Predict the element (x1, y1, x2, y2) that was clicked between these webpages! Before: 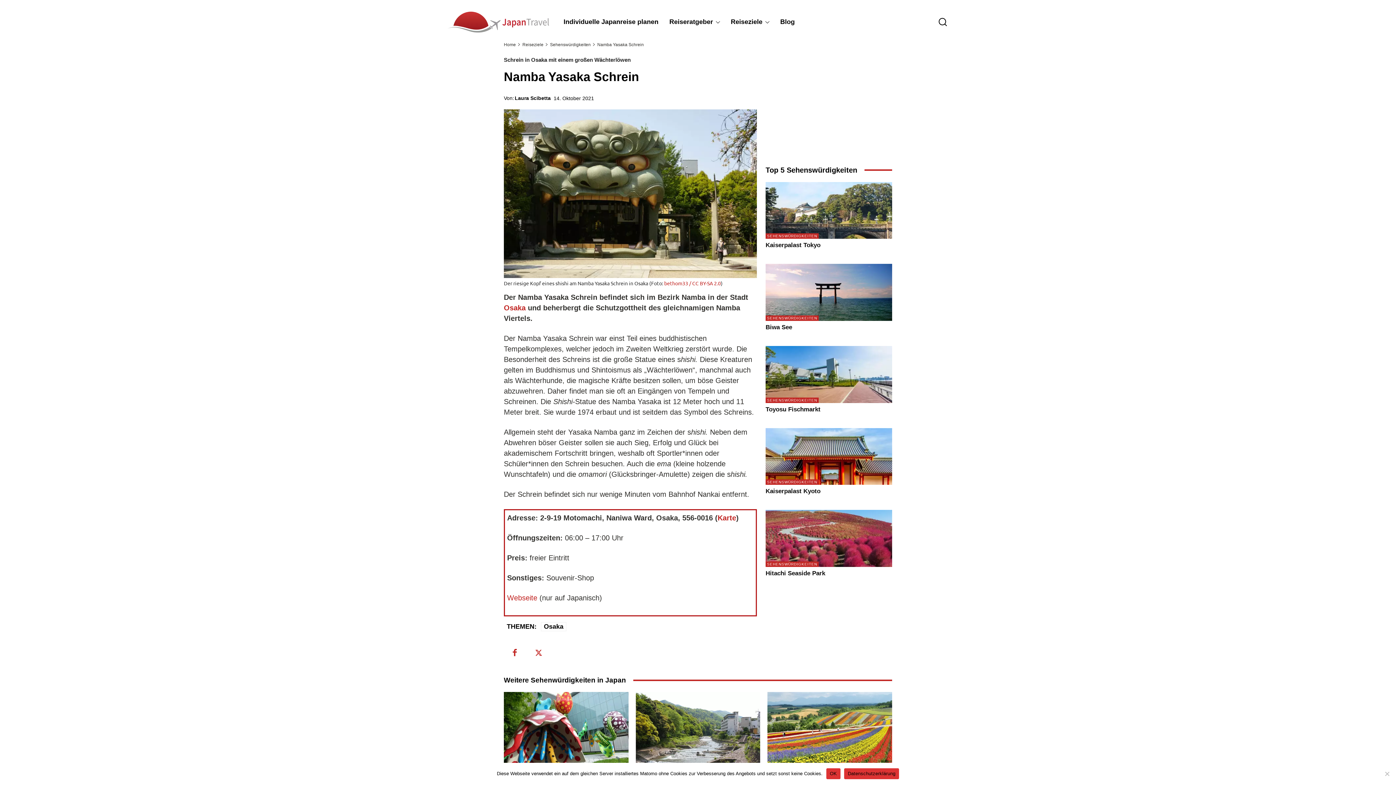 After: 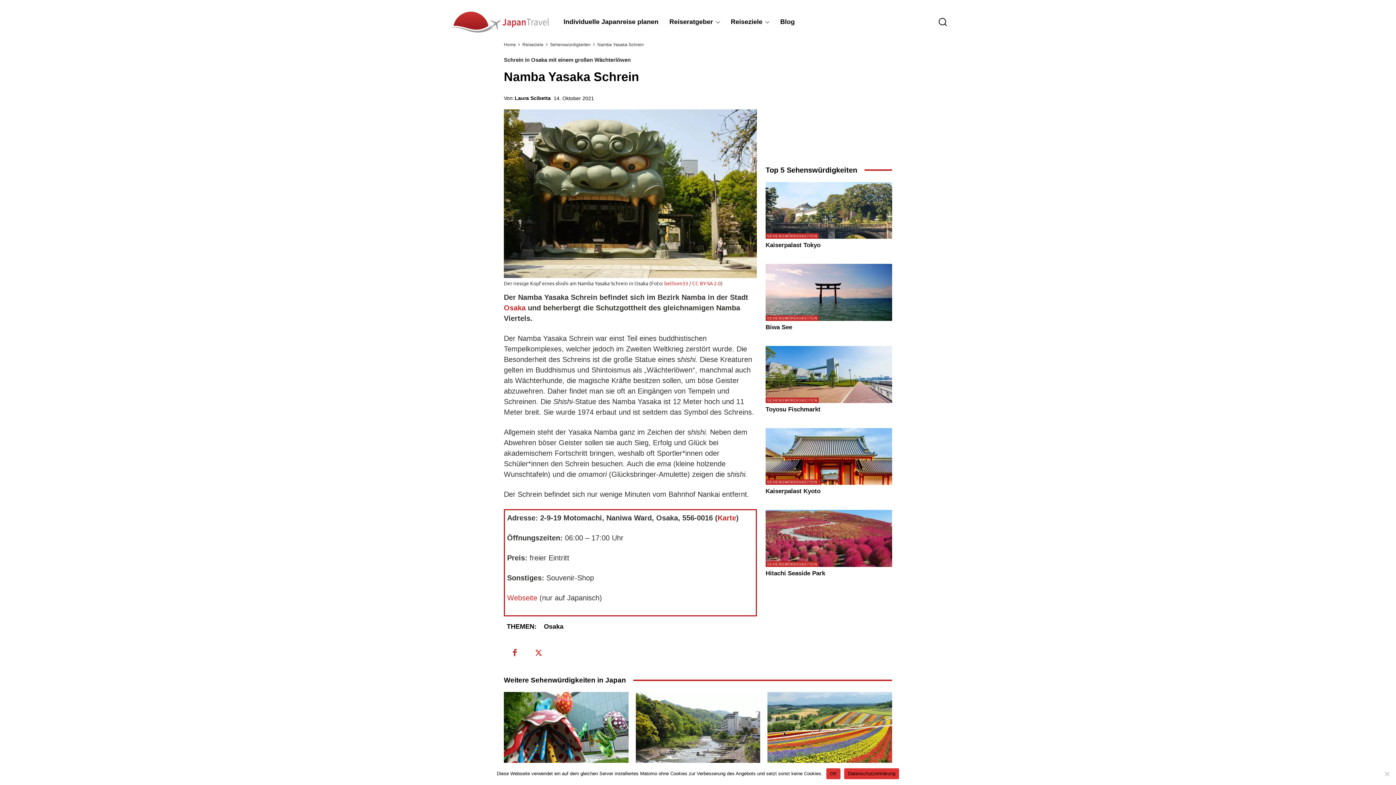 Action: bbox: (717, 514, 736, 522) label: Karte